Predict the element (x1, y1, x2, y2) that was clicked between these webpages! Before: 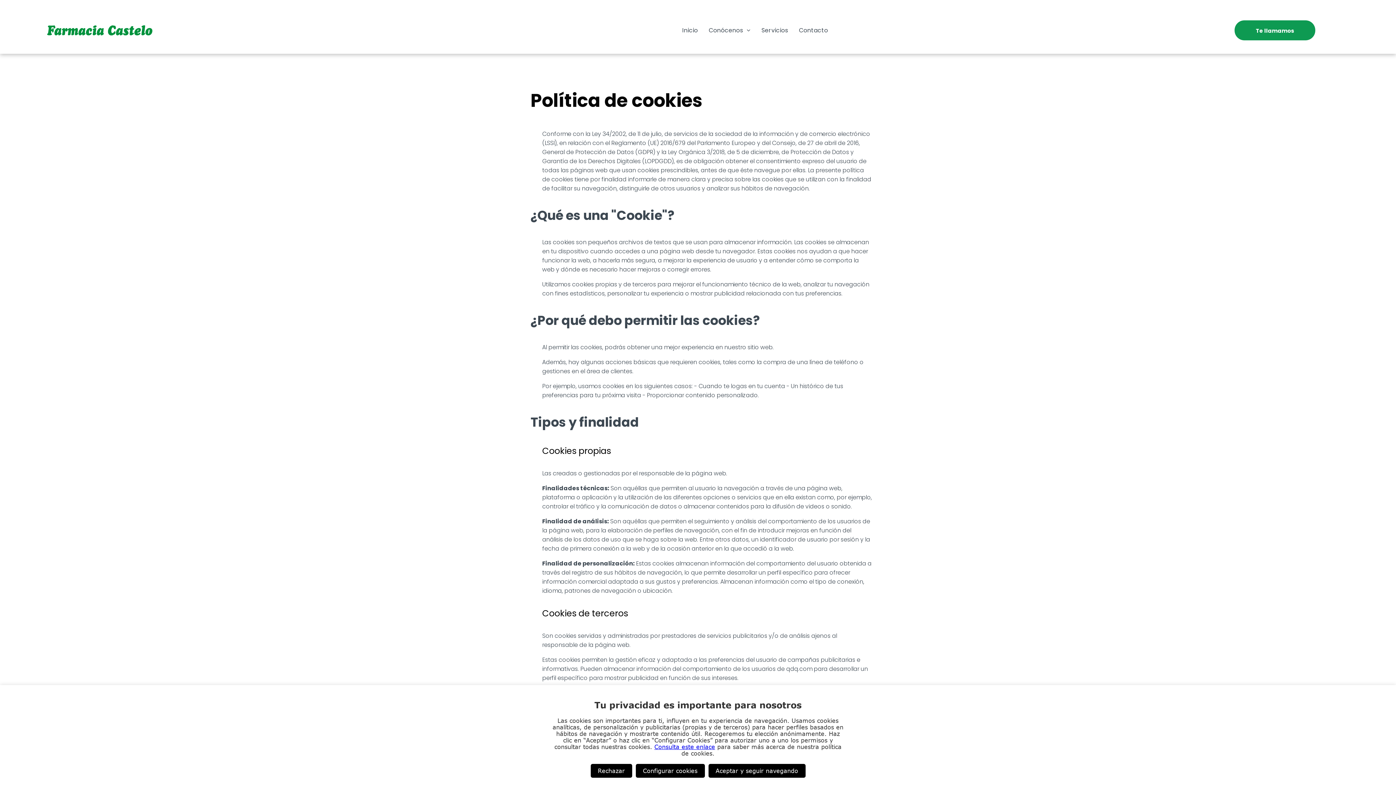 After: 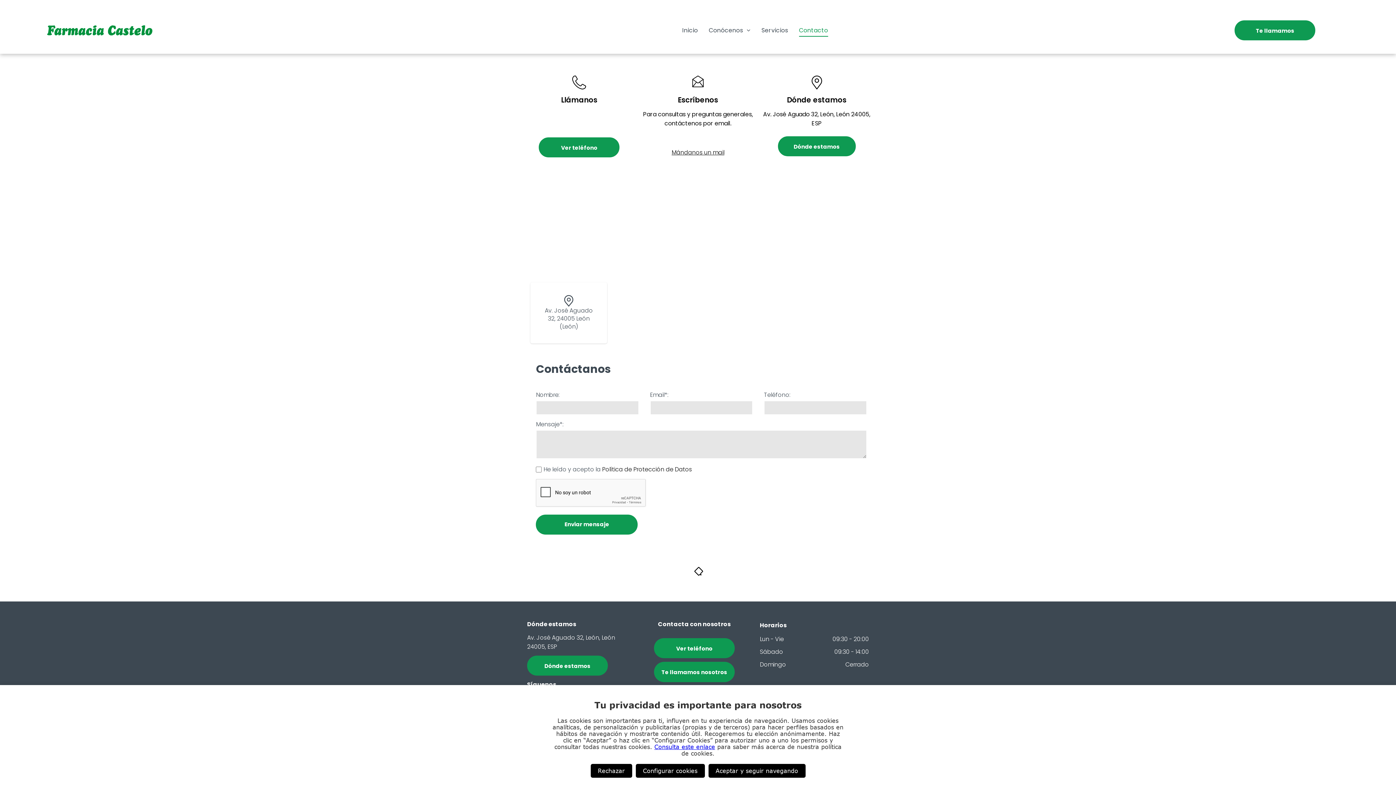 Action: label: Contacto bbox: (793, 24, 833, 36)